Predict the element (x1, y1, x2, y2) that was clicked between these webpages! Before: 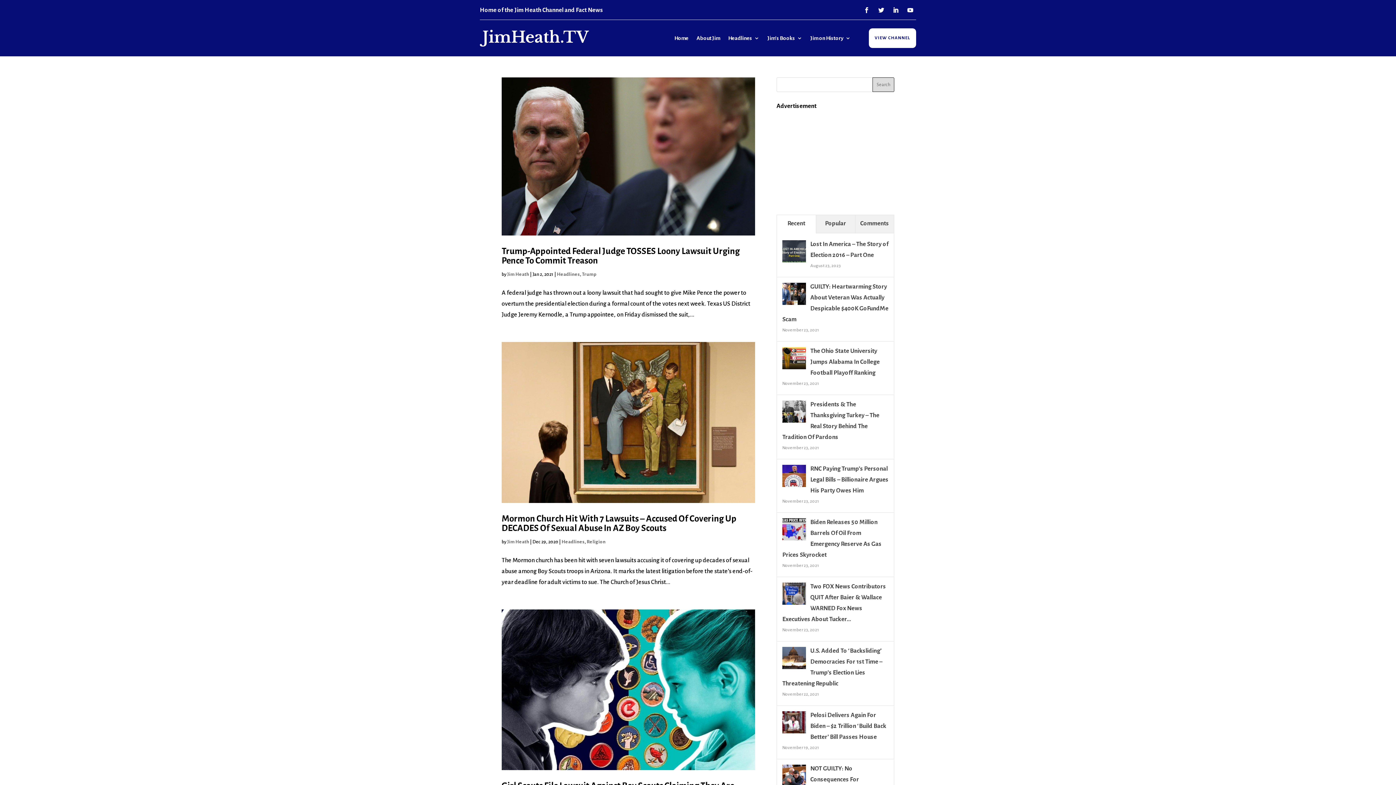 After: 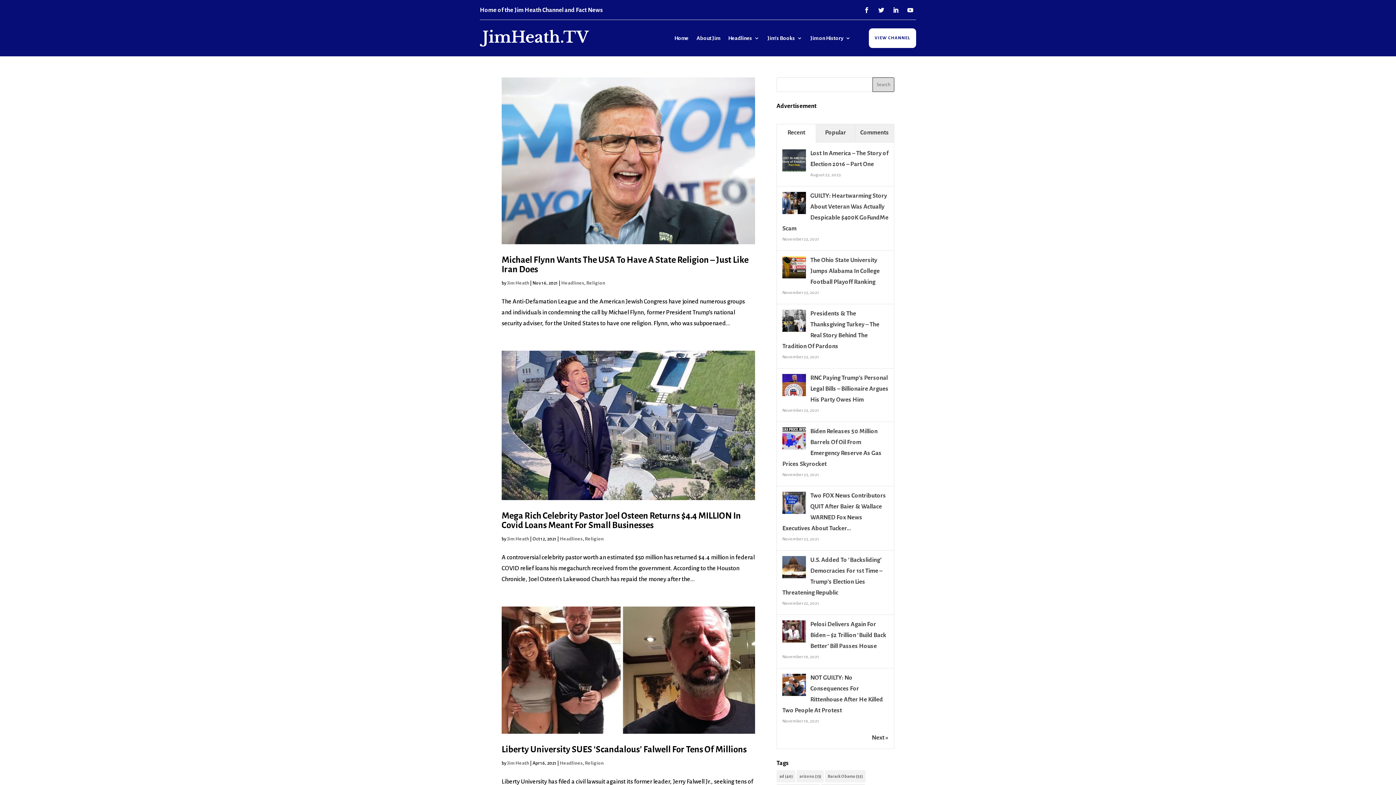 Action: label: Religion bbox: (586, 539, 605, 544)